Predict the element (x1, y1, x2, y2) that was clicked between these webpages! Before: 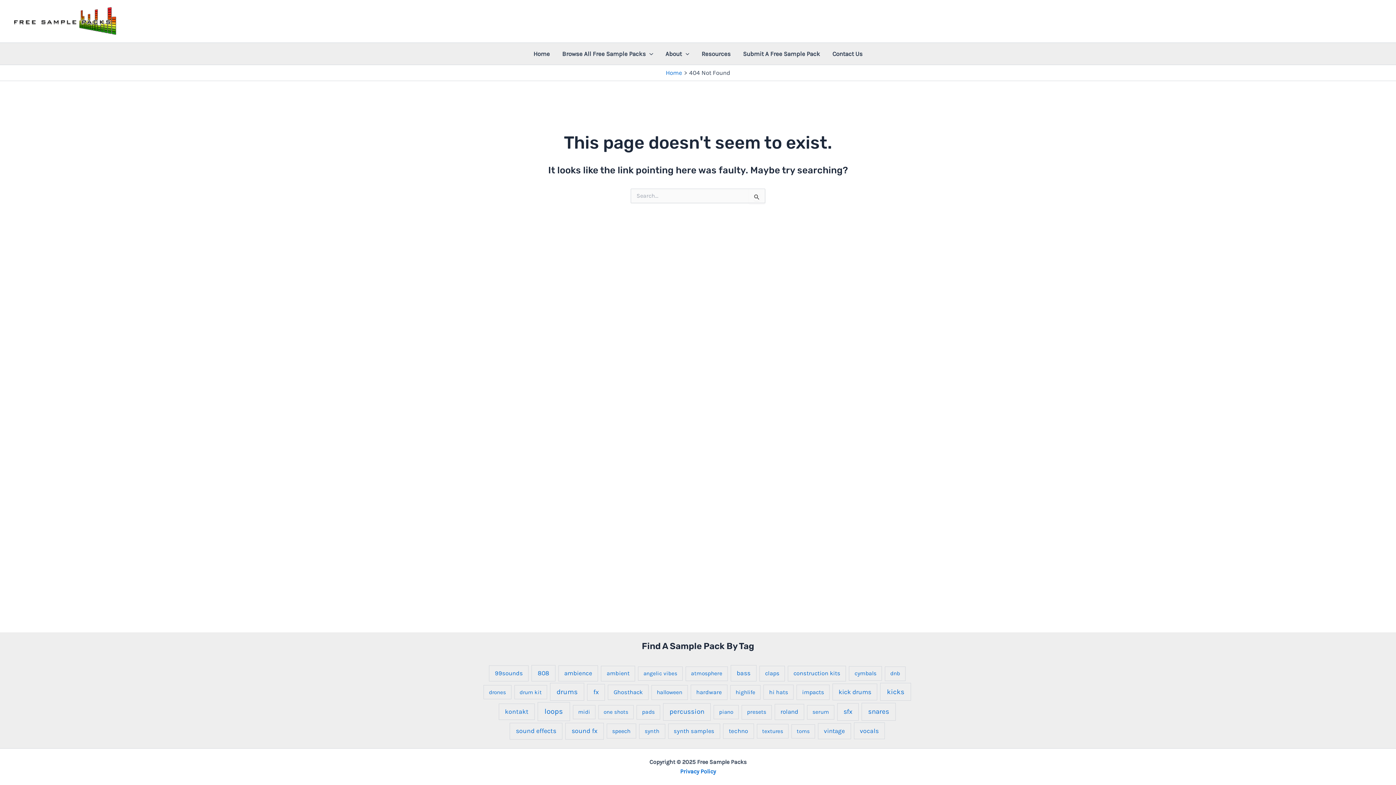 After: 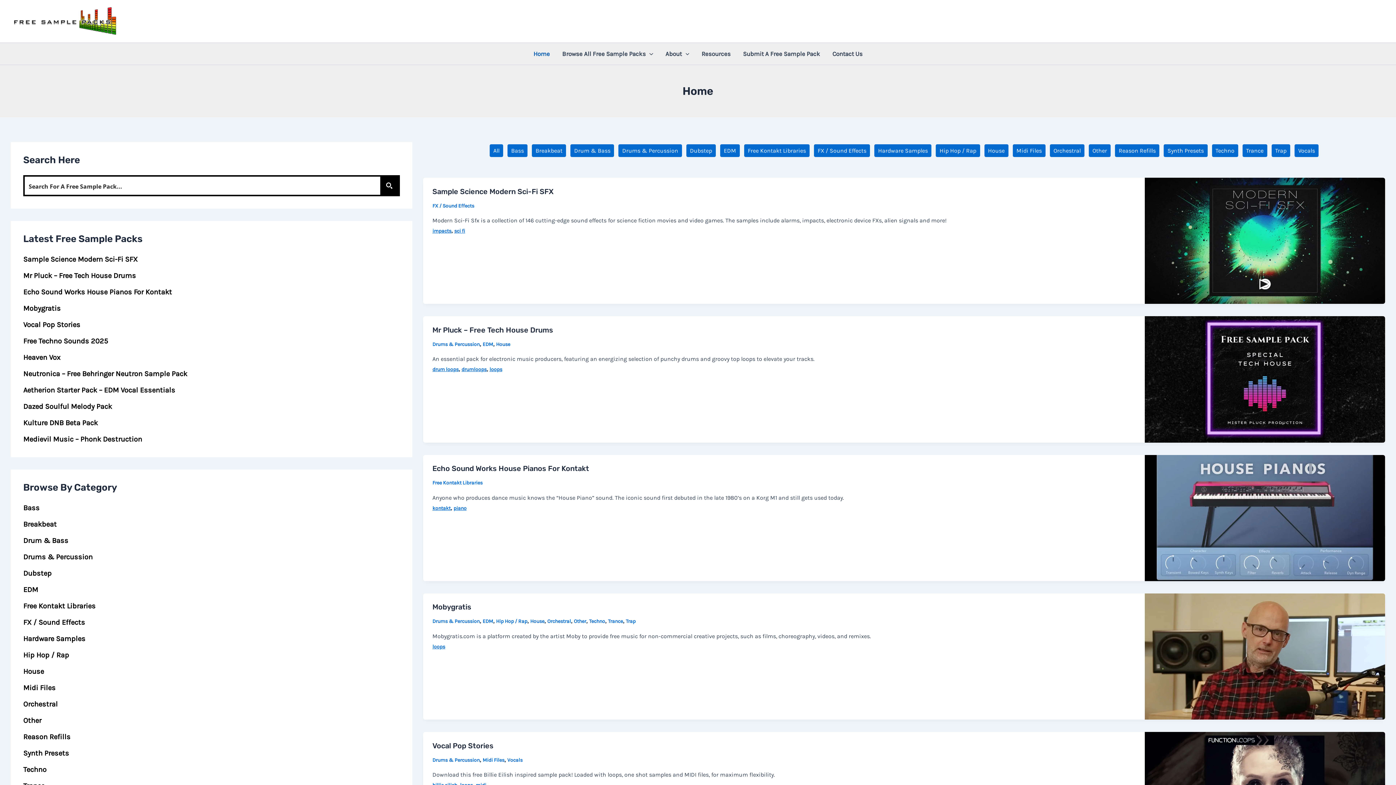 Action: bbox: (527, 42, 556, 64) label: Home